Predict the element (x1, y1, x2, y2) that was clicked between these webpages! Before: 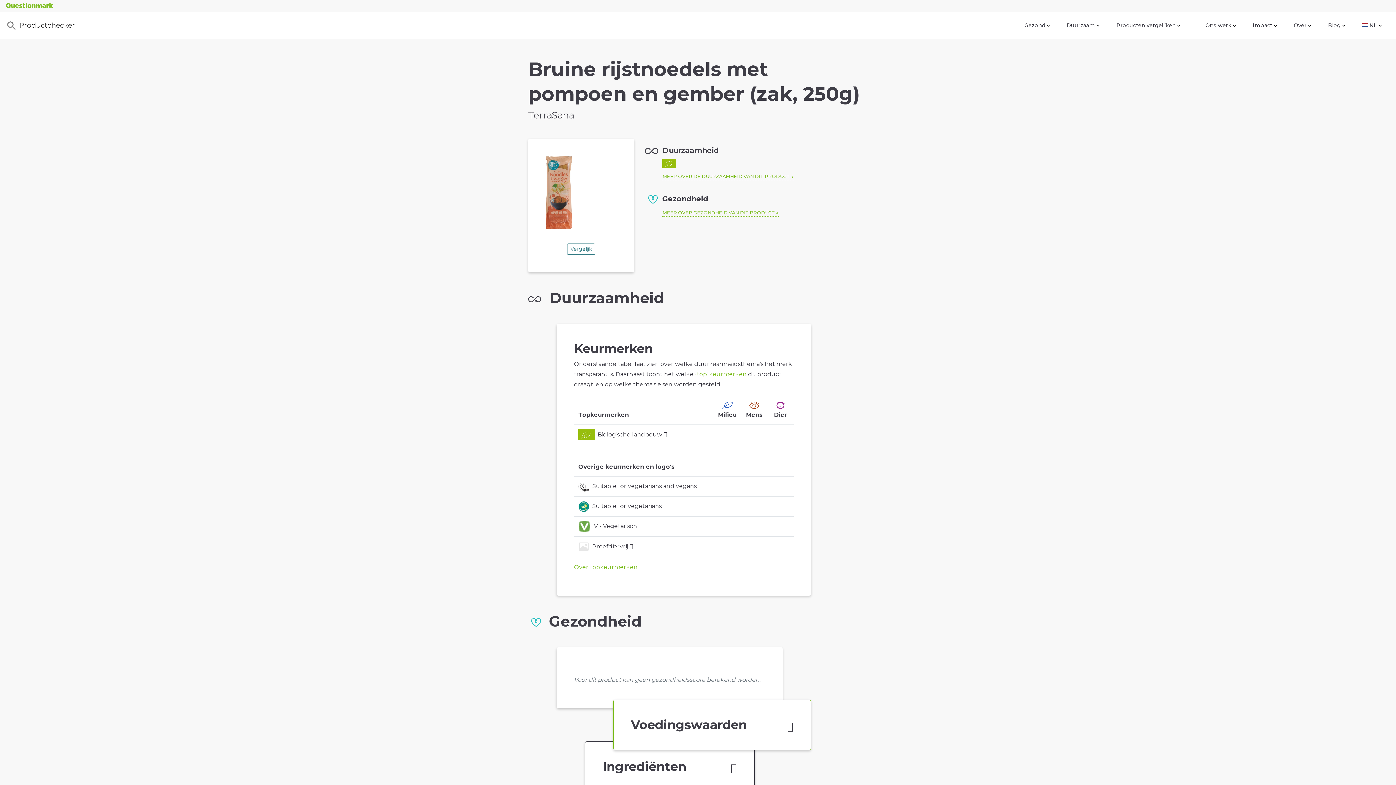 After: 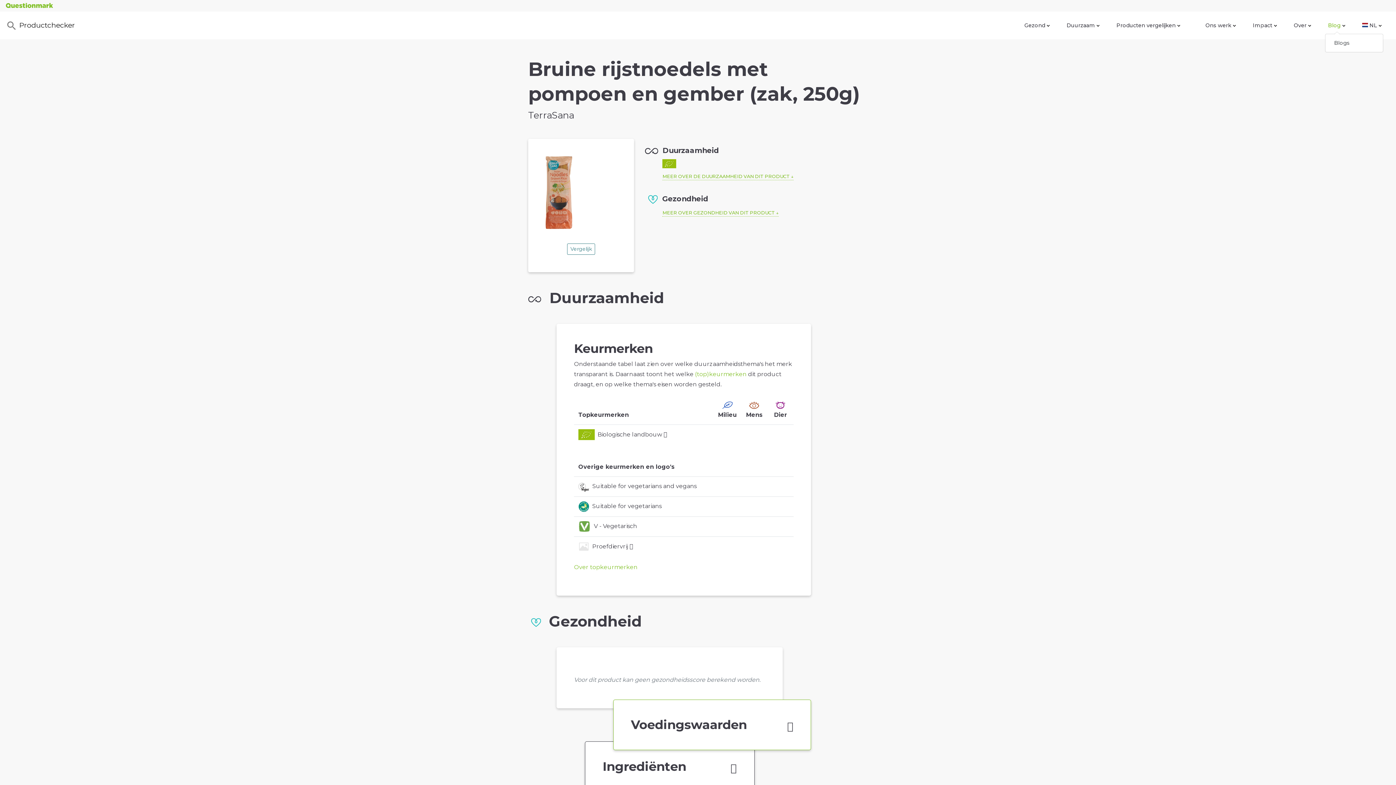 Action: label: Blog  bbox: (1325, 18, 1348, 32)